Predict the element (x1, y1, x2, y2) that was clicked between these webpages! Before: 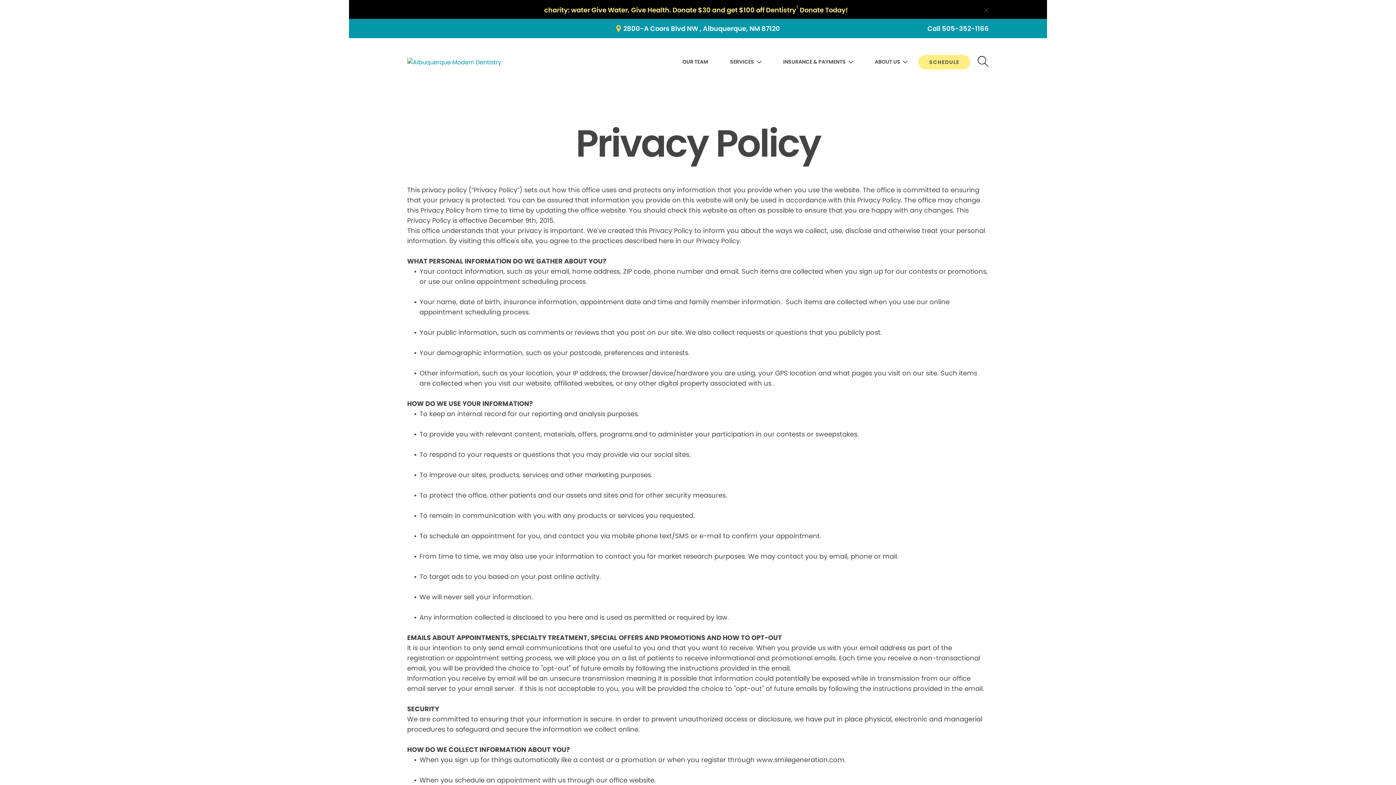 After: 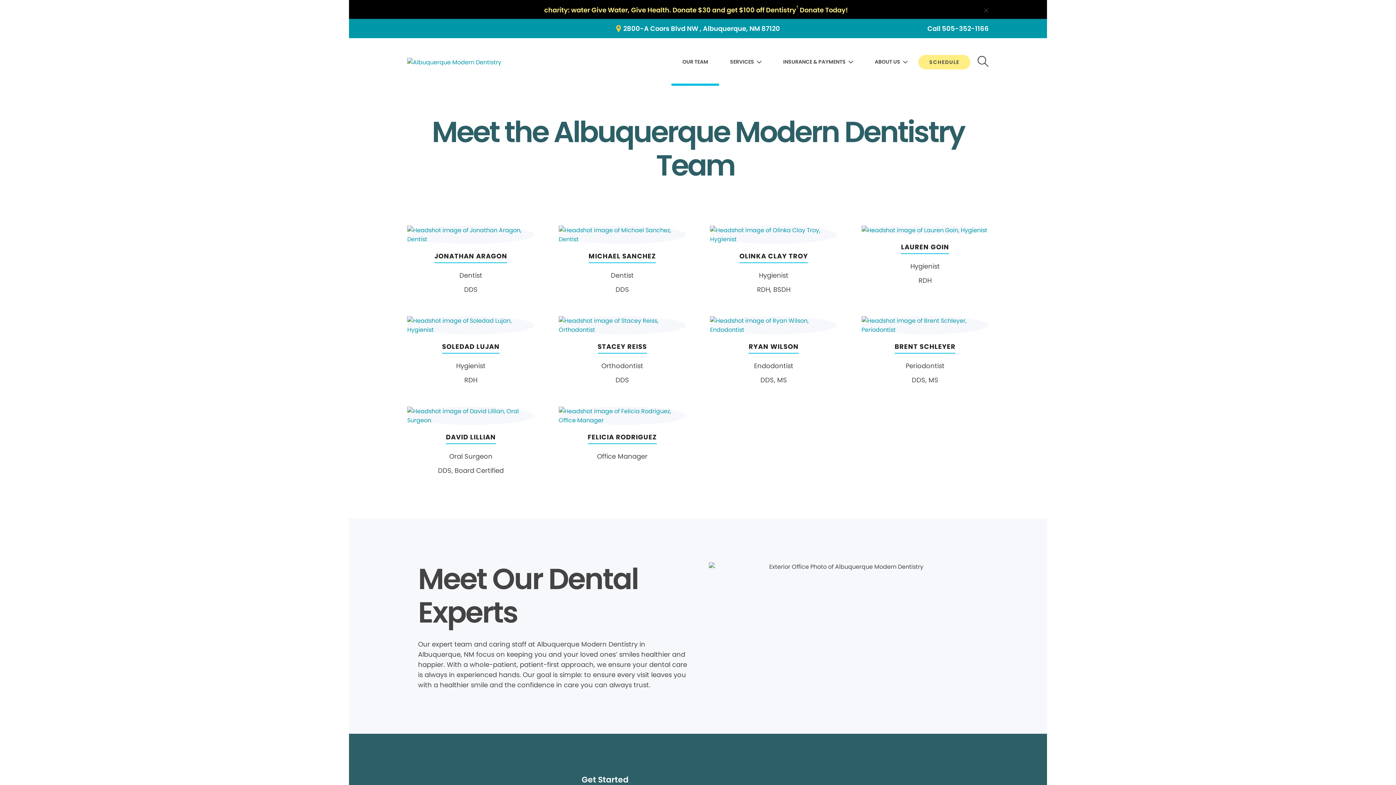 Action: bbox: (682, 55, 708, 68) label: OUR TEAM